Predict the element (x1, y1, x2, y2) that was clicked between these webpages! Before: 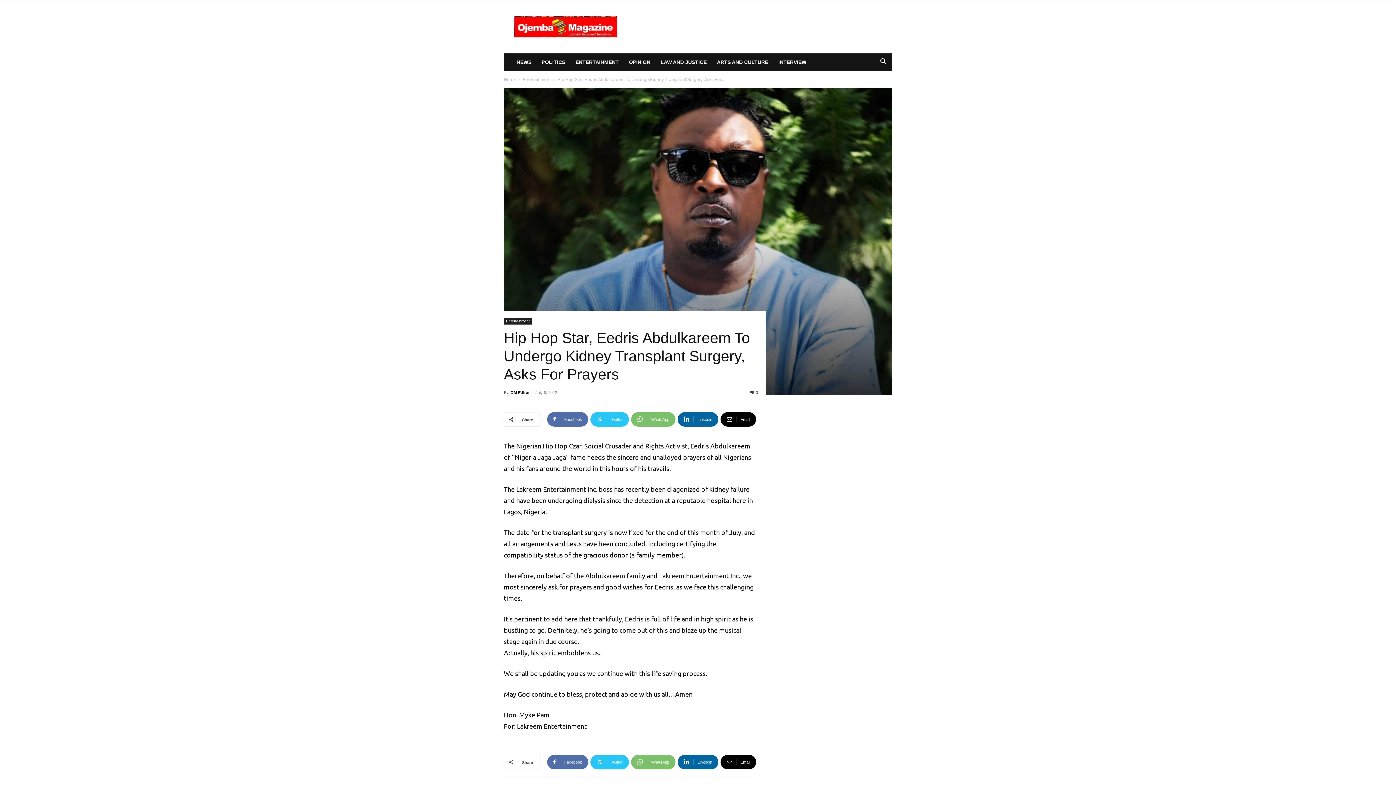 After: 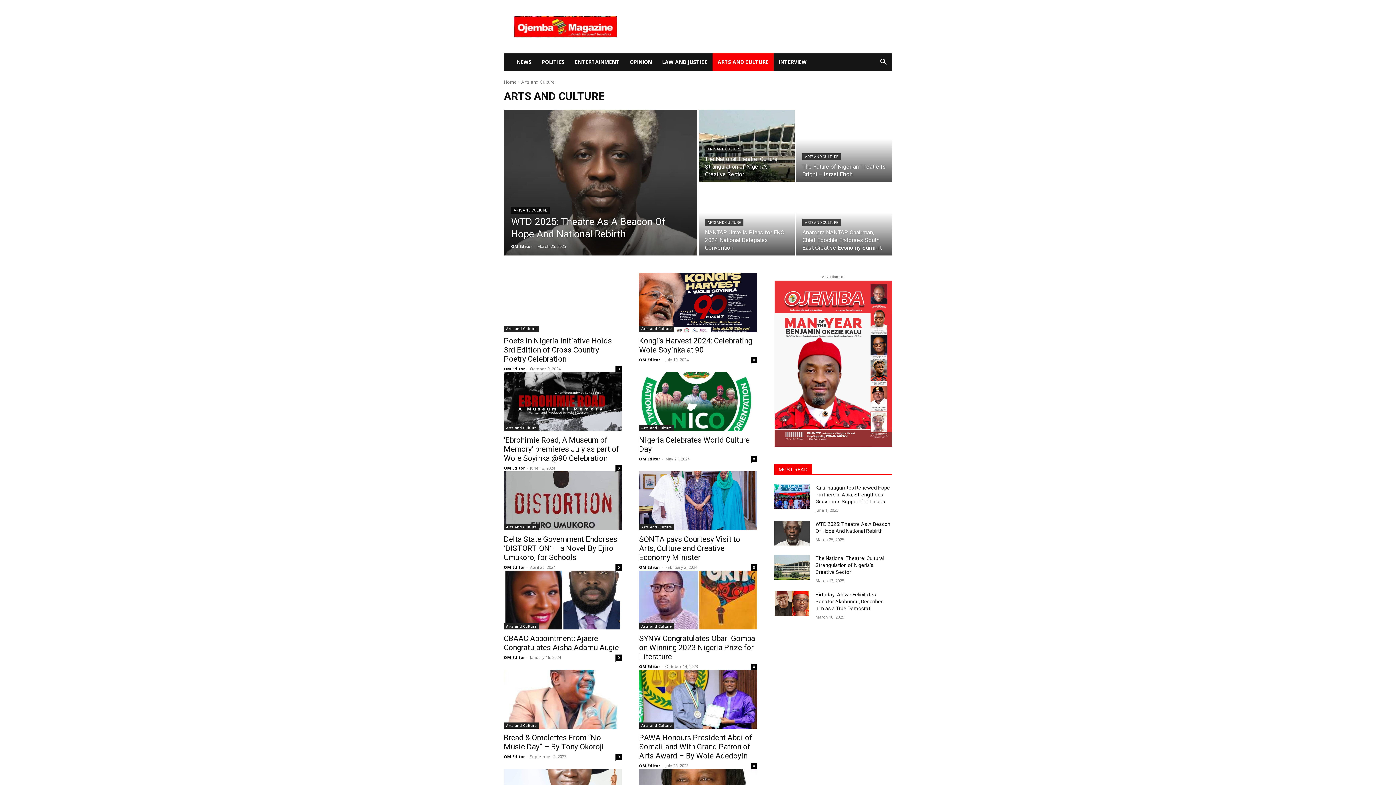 Action: label: ARTS AND CULTURE bbox: (712, 53, 773, 70)